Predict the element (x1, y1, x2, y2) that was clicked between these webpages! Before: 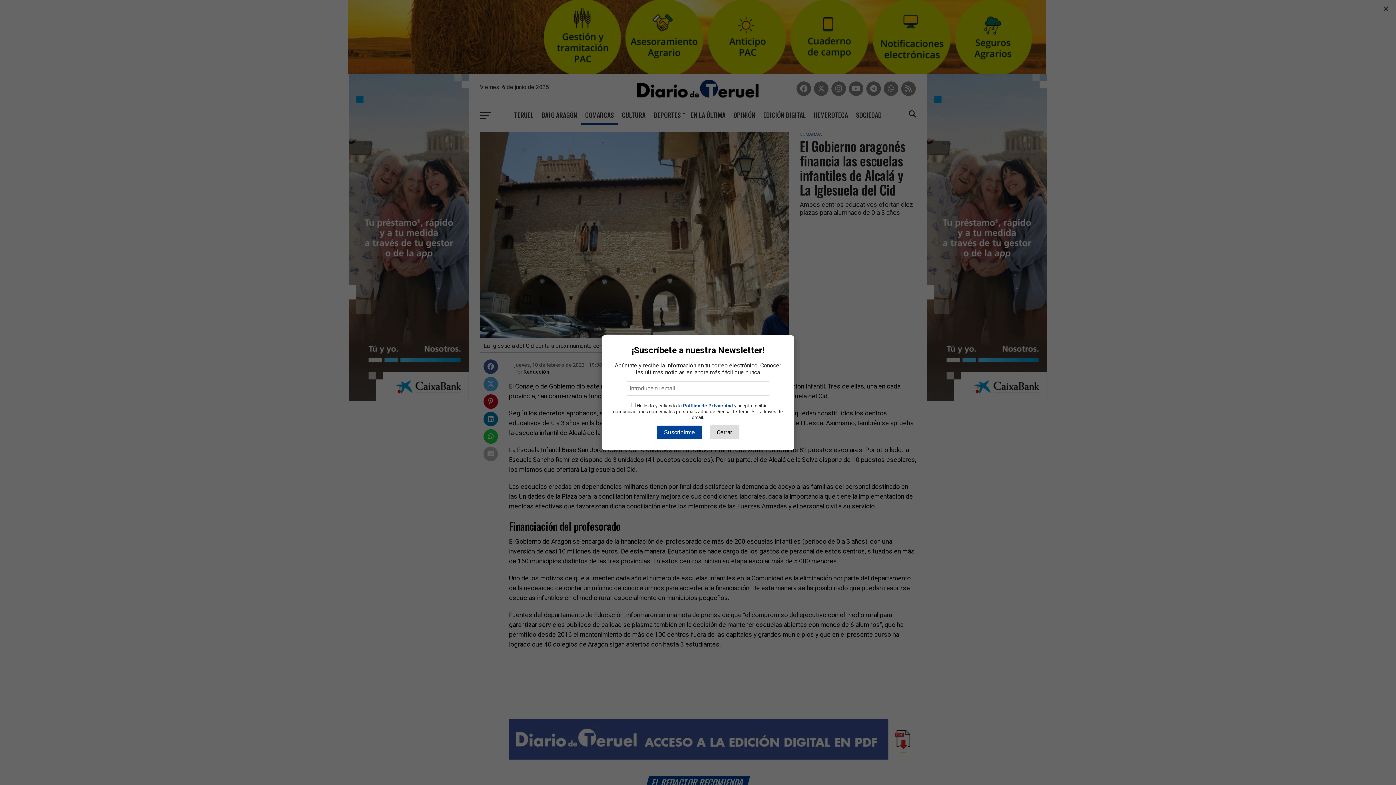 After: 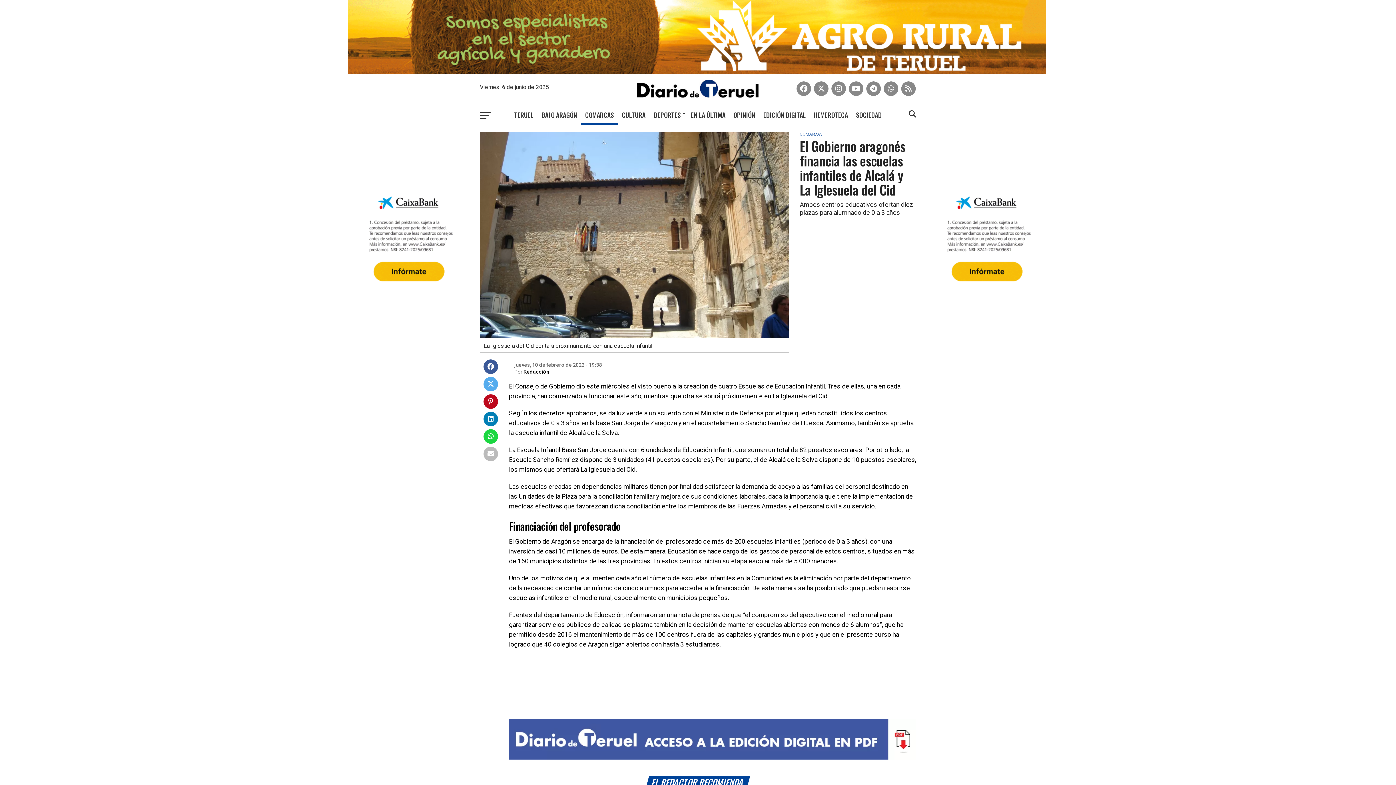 Action: bbox: (709, 425, 739, 439) label: Cerrar